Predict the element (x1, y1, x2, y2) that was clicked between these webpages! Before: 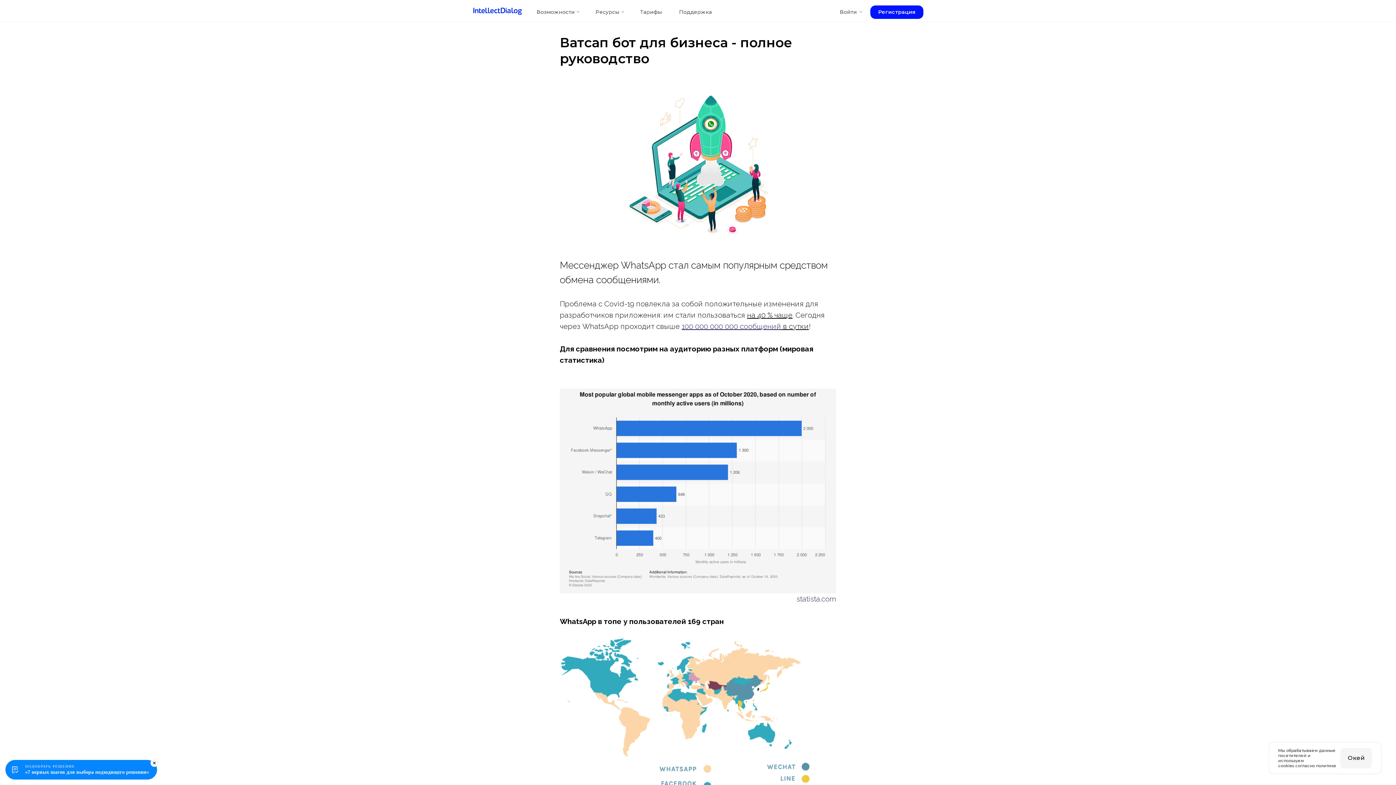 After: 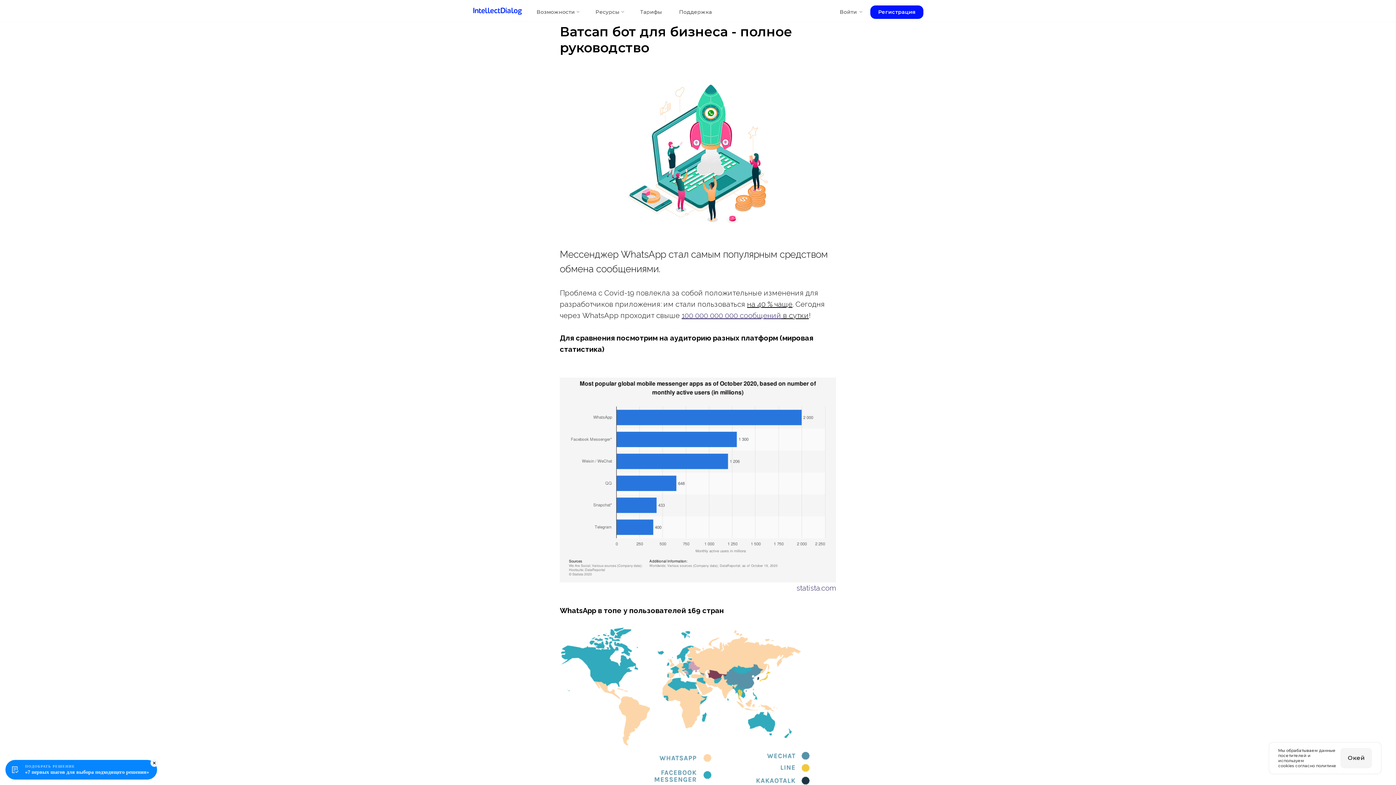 Action: bbox: (536, 8, 581, 16)